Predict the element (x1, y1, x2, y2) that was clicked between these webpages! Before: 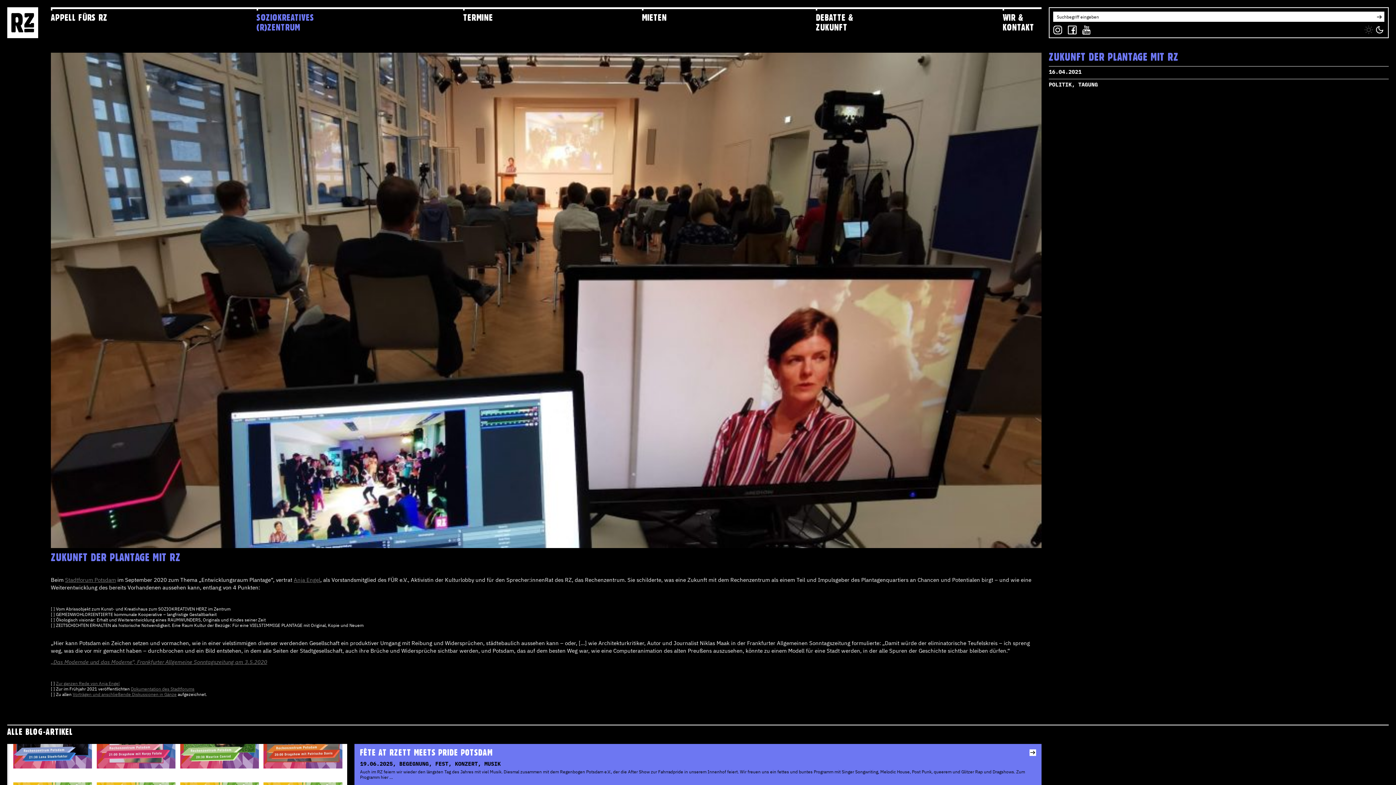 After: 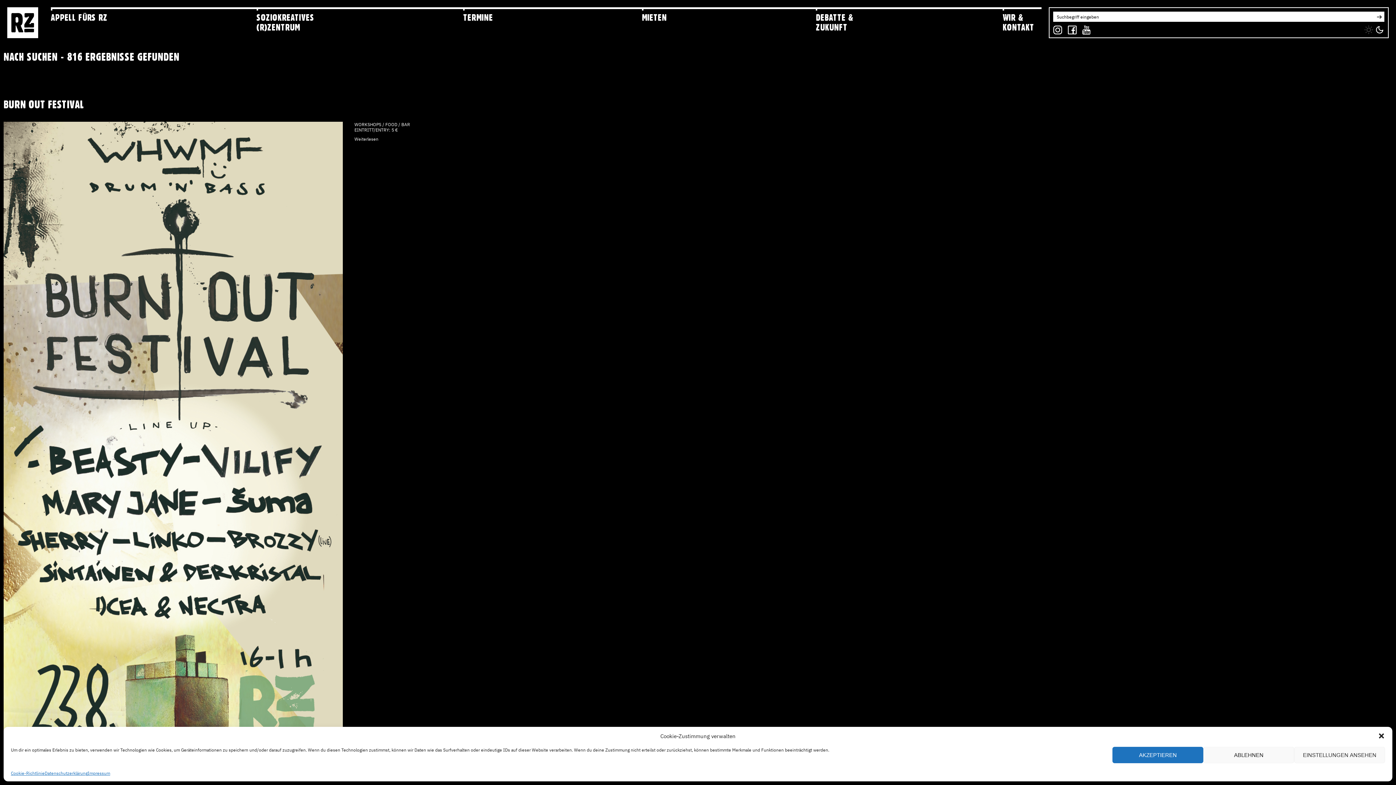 Action: label: Search bbox: (1374, 11, 1384, 21)